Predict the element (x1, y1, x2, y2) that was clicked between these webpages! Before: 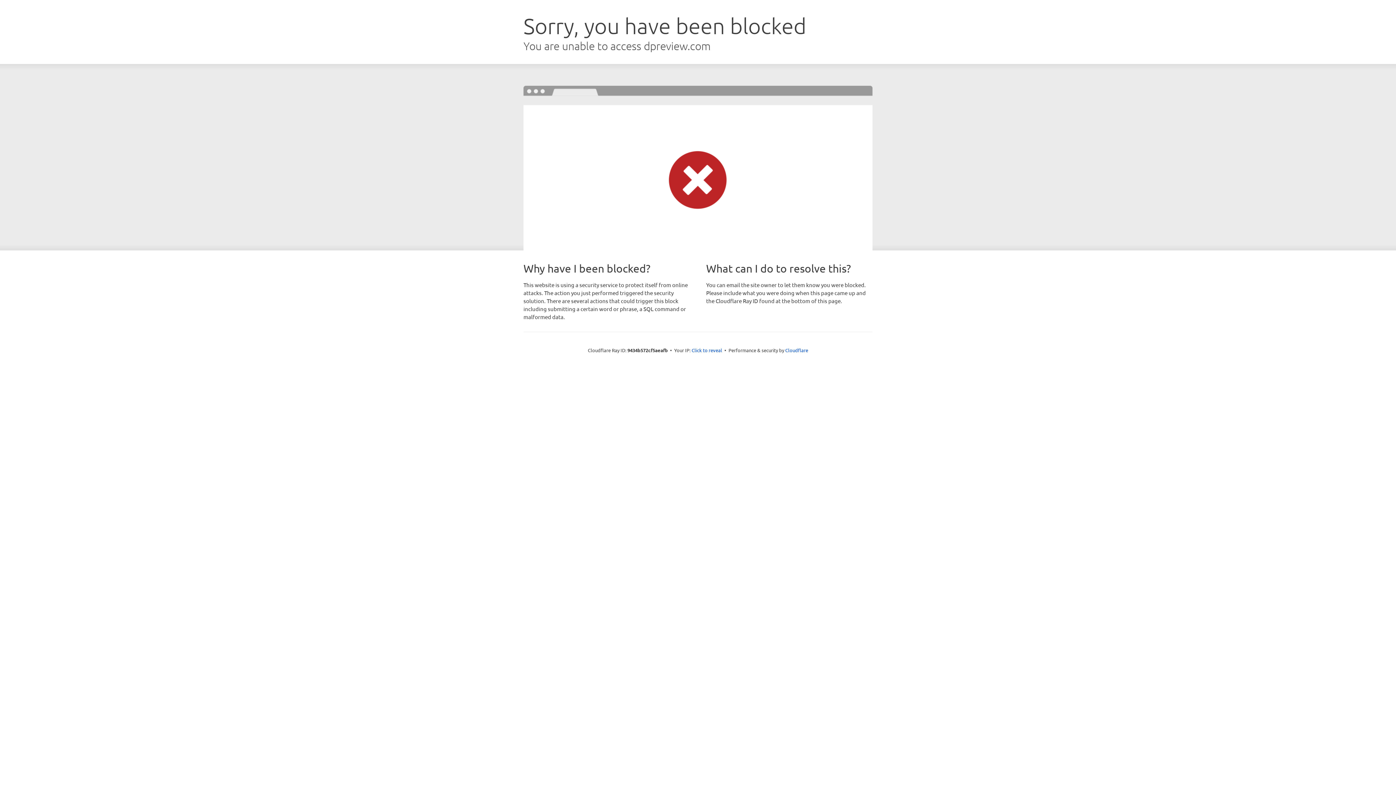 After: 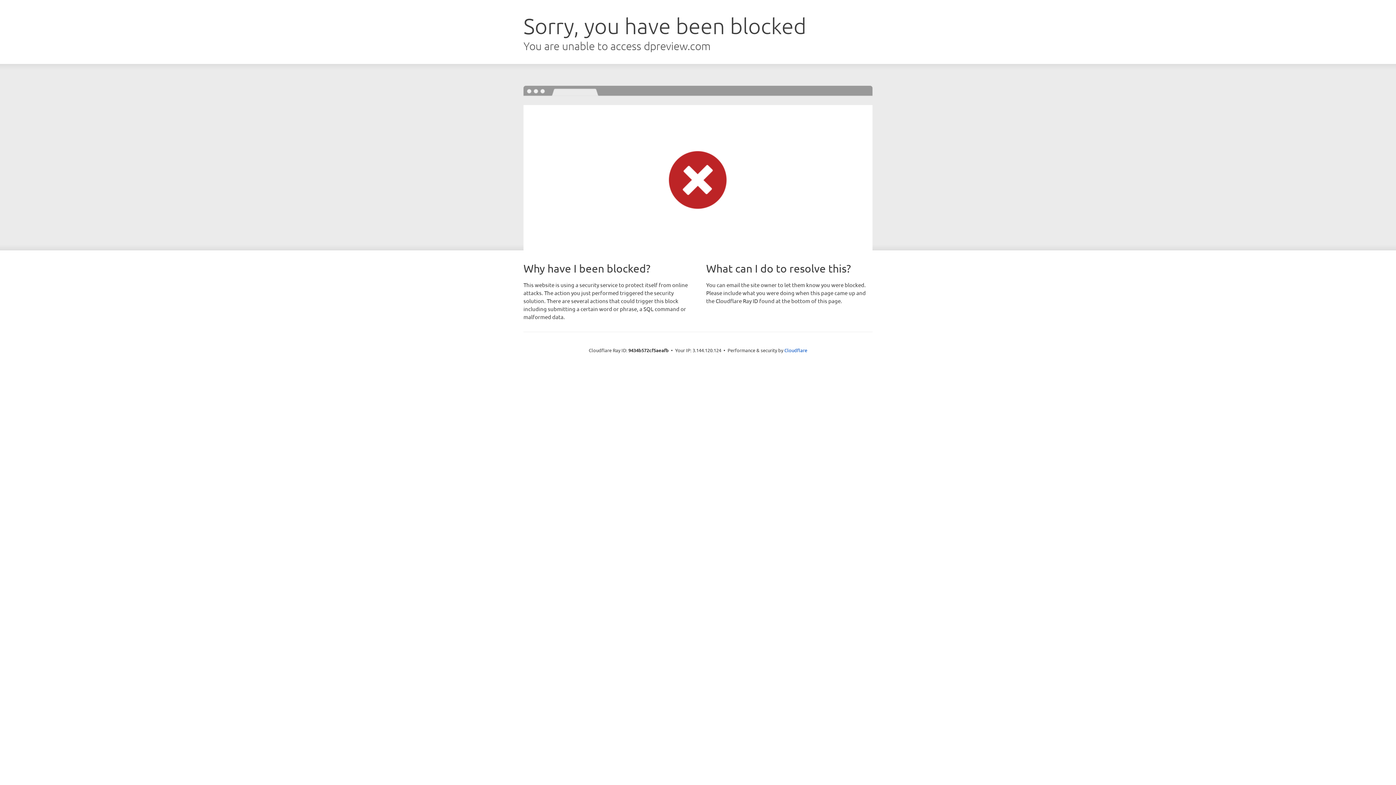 Action: bbox: (691, 346, 722, 353) label: Click to reveal